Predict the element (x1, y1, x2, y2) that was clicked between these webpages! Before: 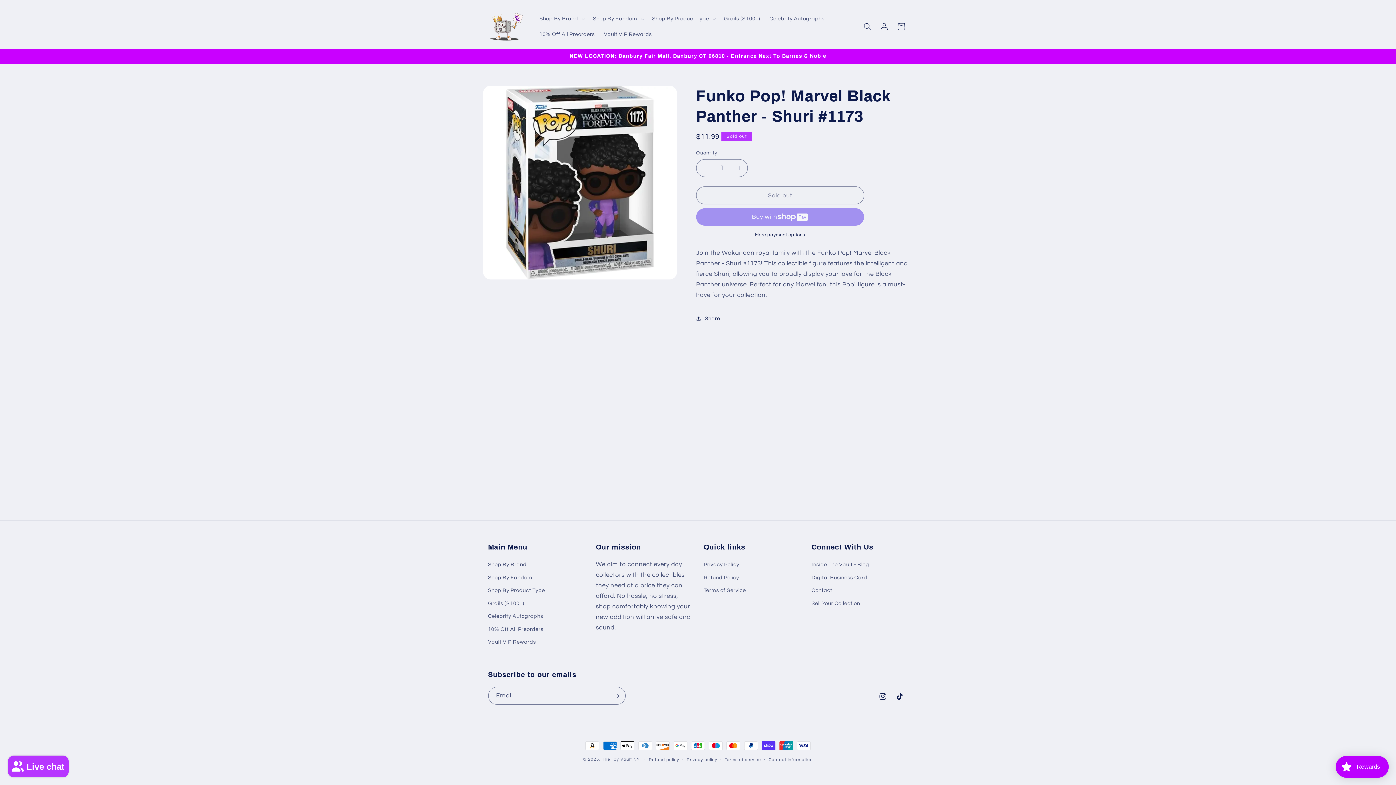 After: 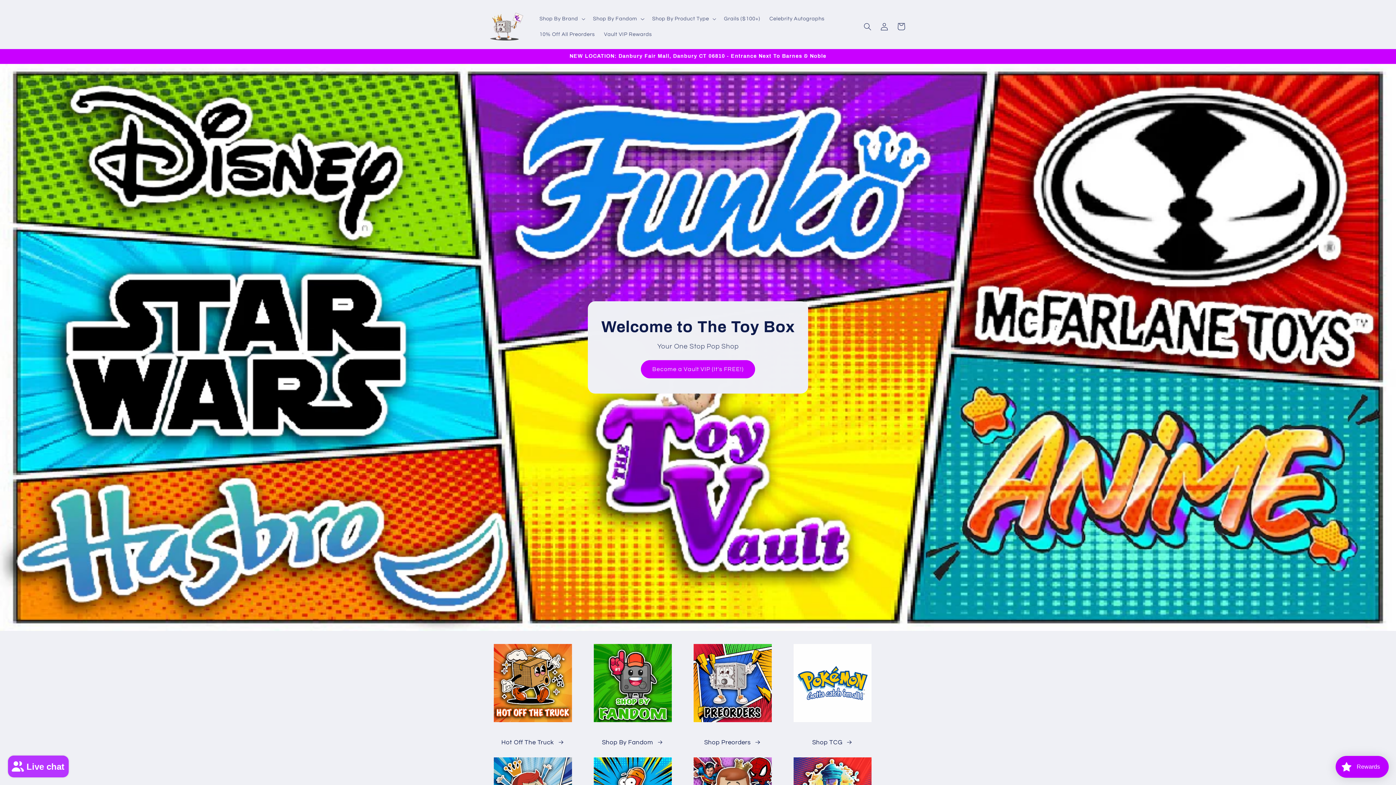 Action: label: Shop By Product Type bbox: (488, 584, 545, 597)